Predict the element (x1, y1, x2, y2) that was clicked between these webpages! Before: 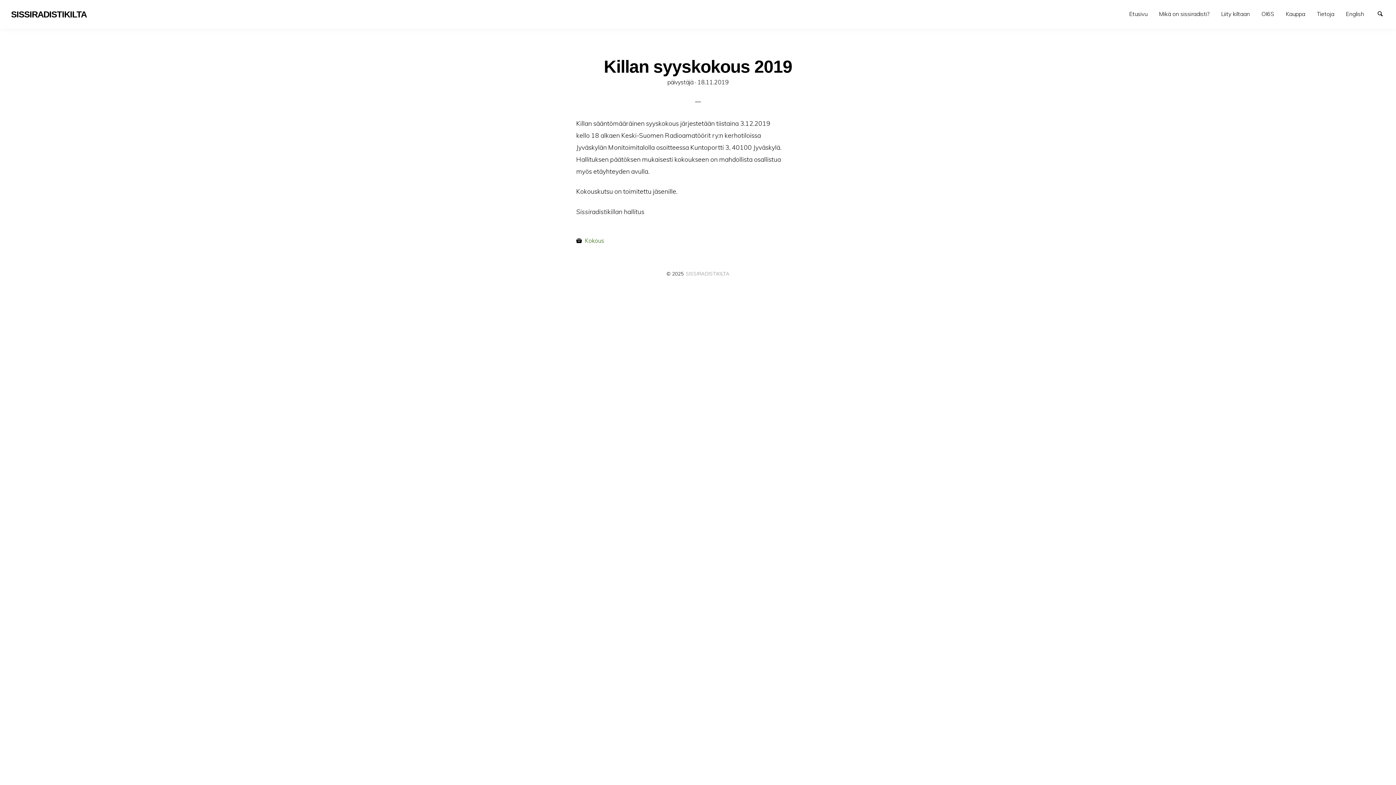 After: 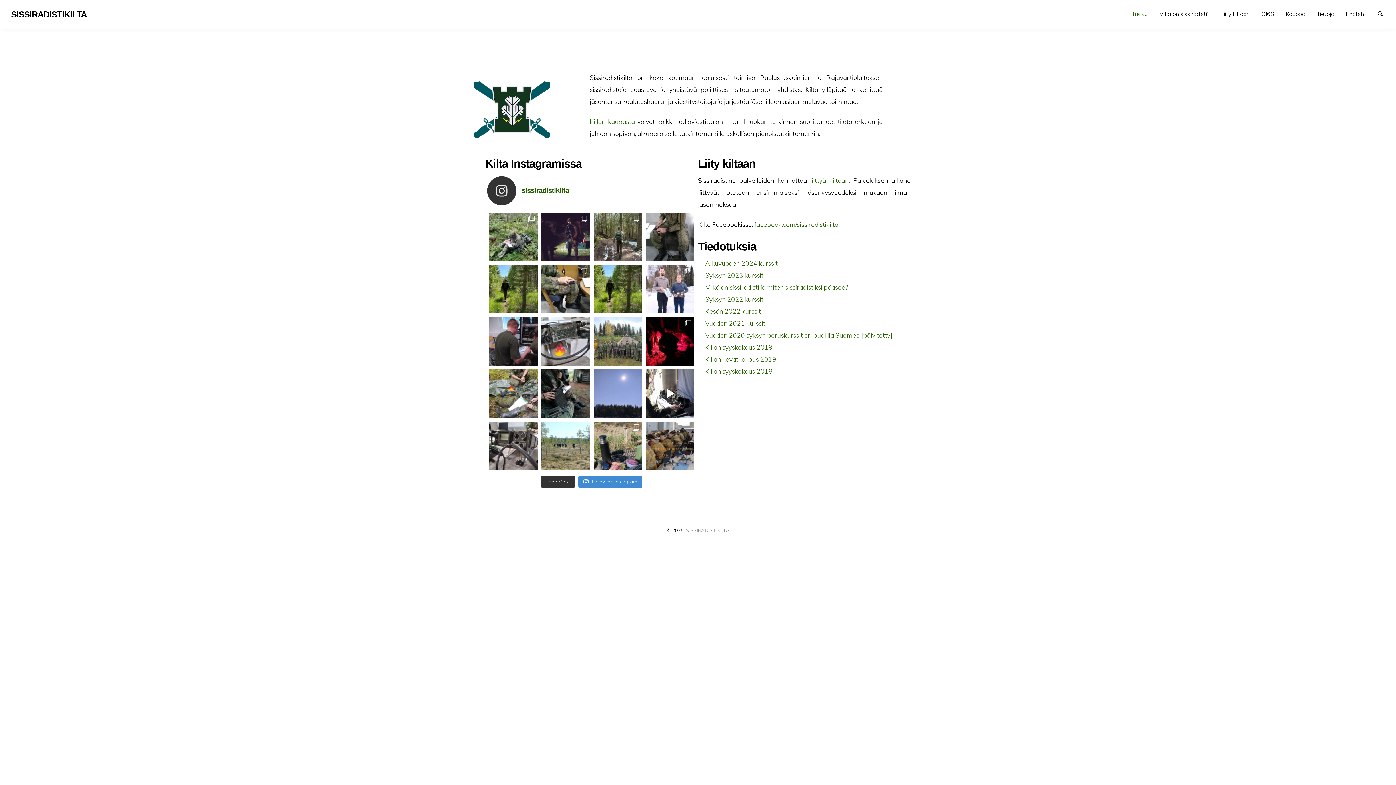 Action: bbox: (686, 270, 729, 276) label: SISSIRADISTIKILTA